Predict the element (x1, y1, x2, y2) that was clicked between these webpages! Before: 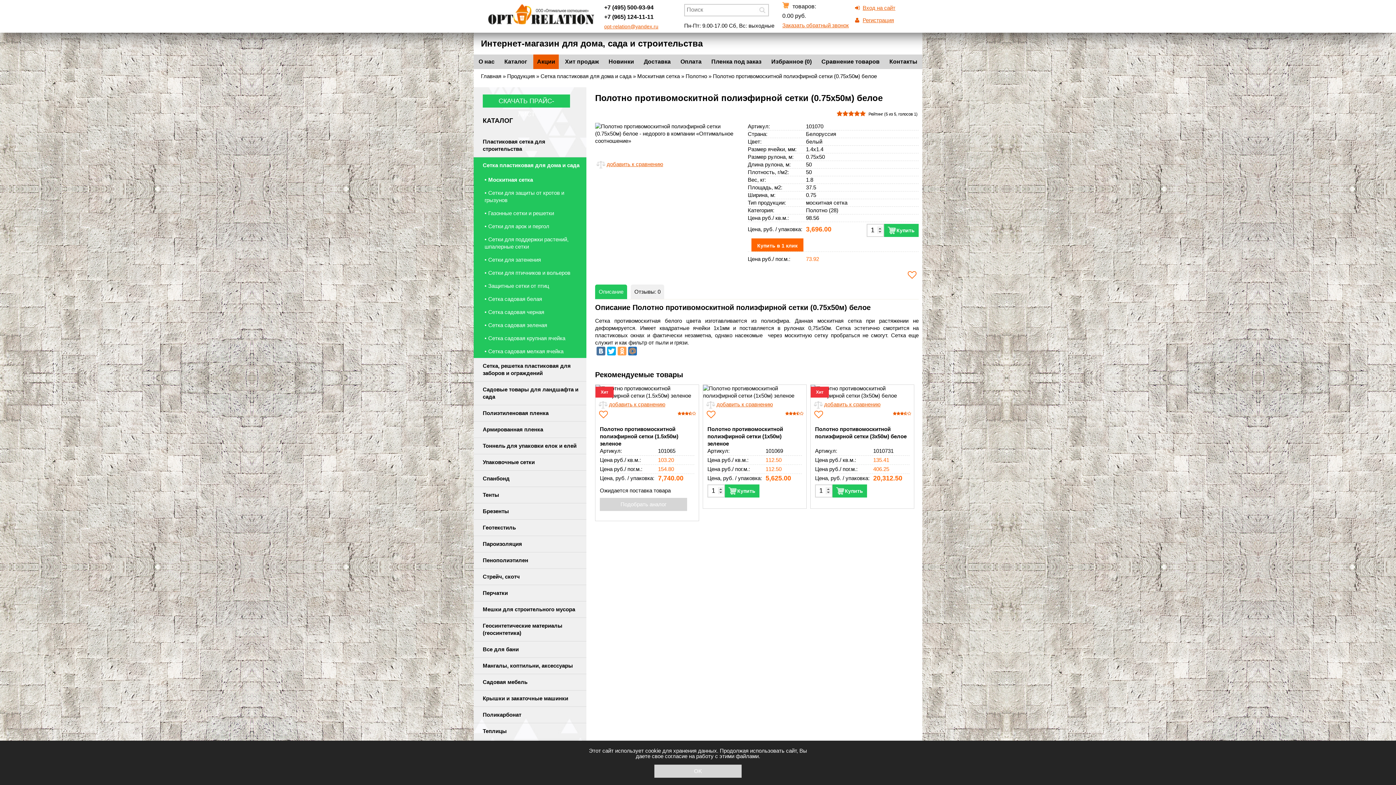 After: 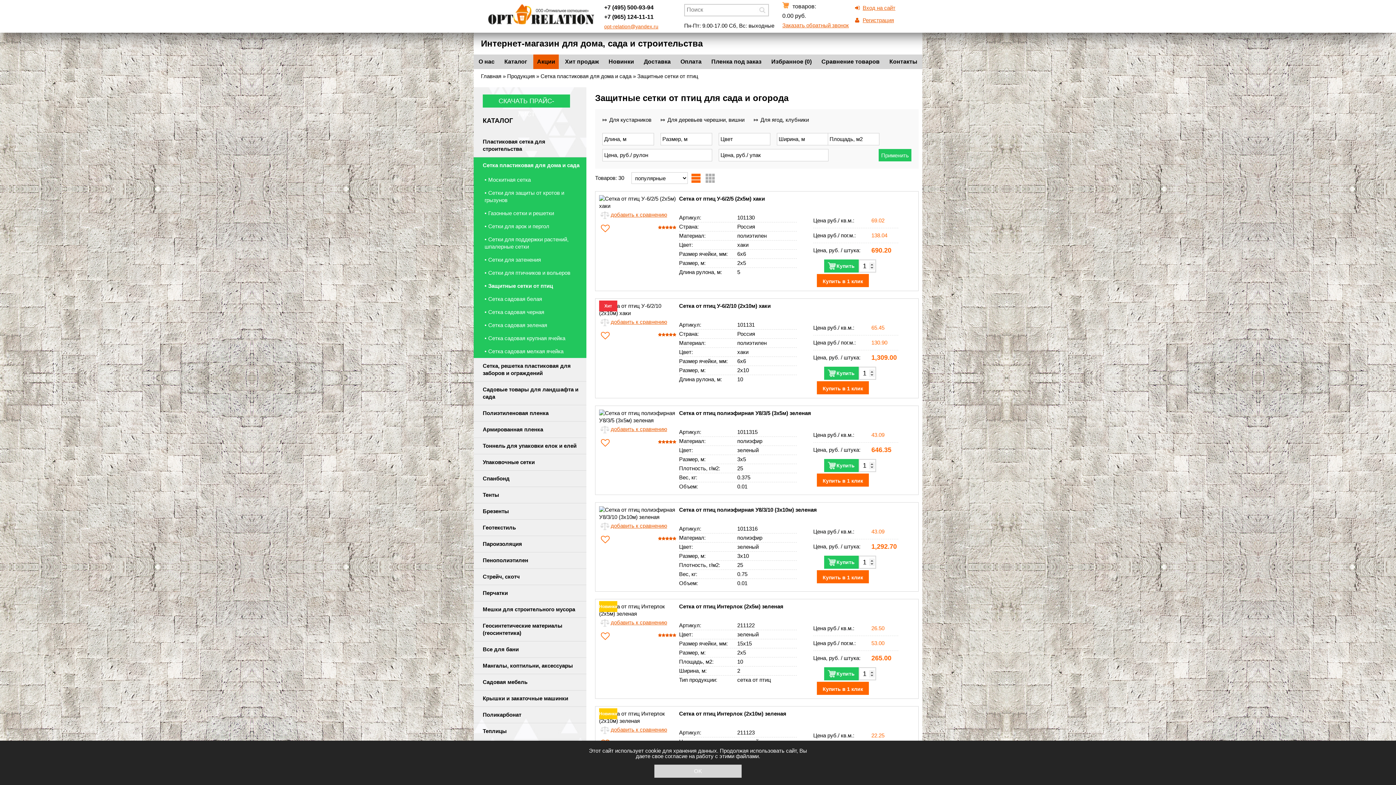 Action: label: Защитные сетки от птиц bbox: (484, 282, 549, 289)